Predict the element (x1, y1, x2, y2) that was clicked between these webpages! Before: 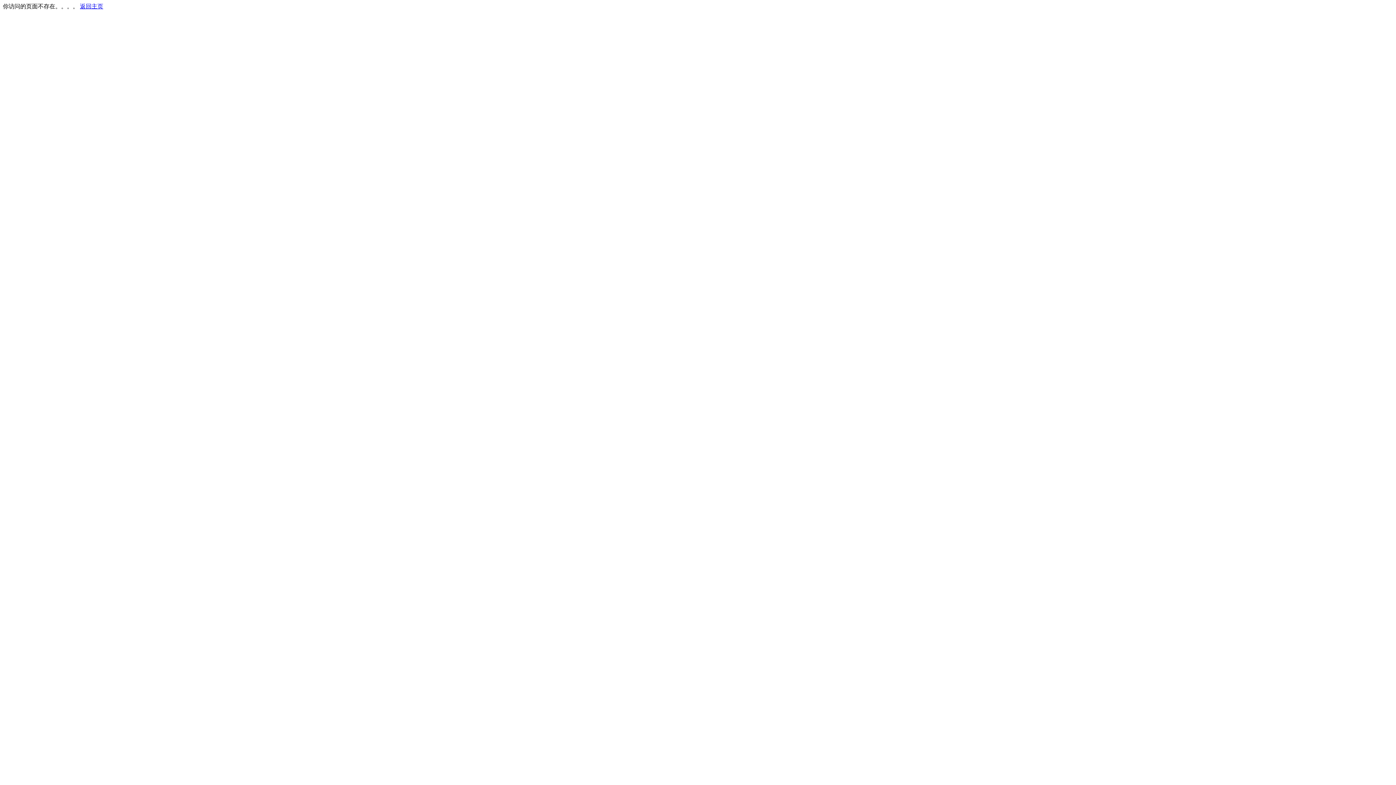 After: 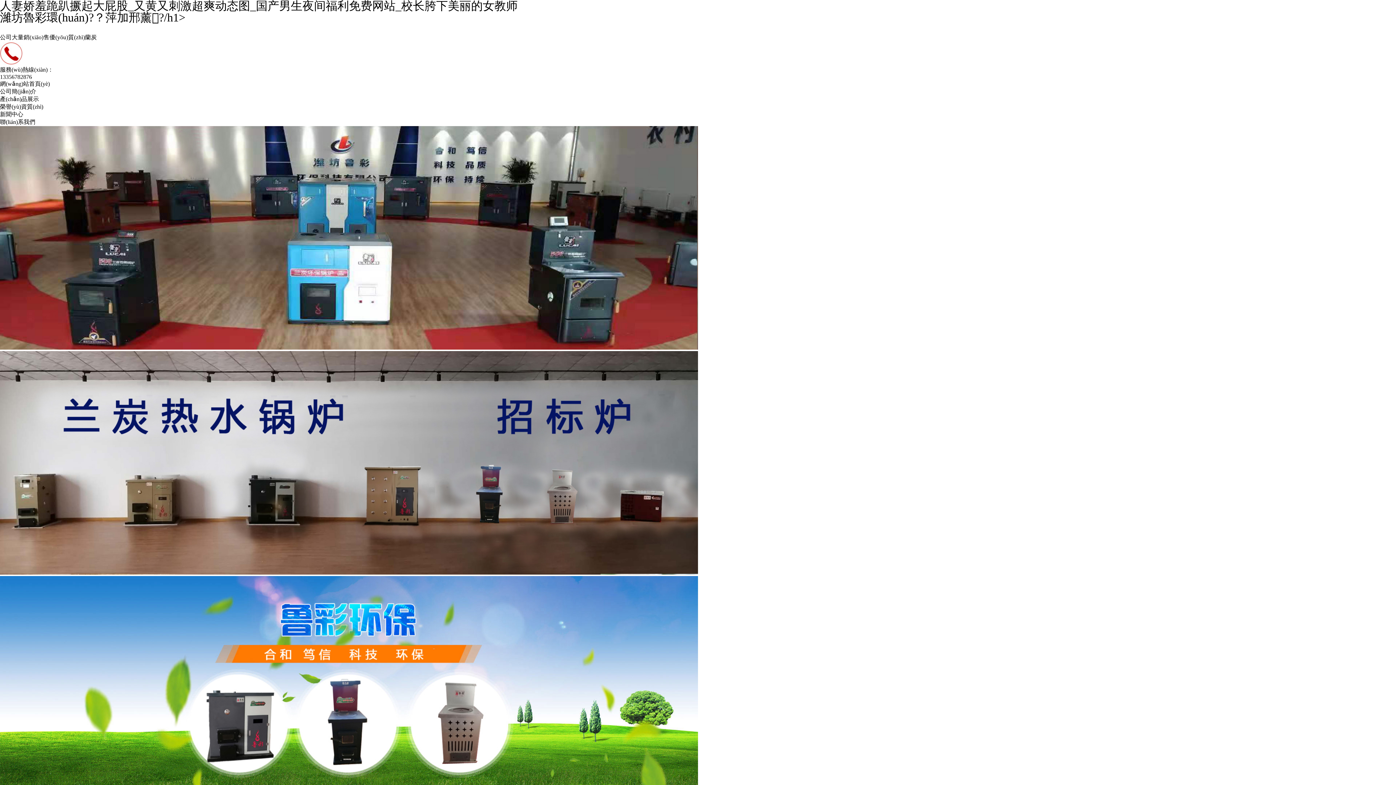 Action: label: 返回主页 bbox: (80, 3, 103, 9)